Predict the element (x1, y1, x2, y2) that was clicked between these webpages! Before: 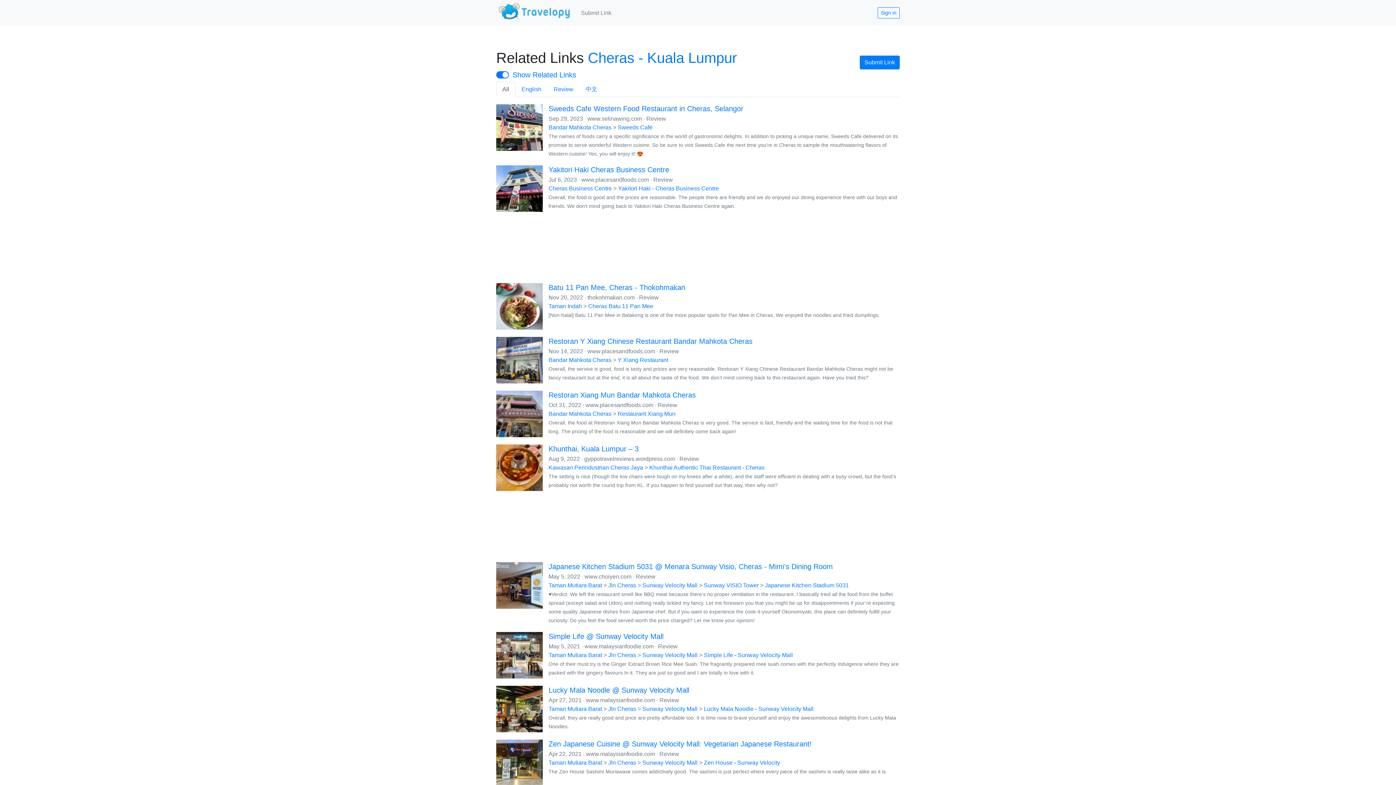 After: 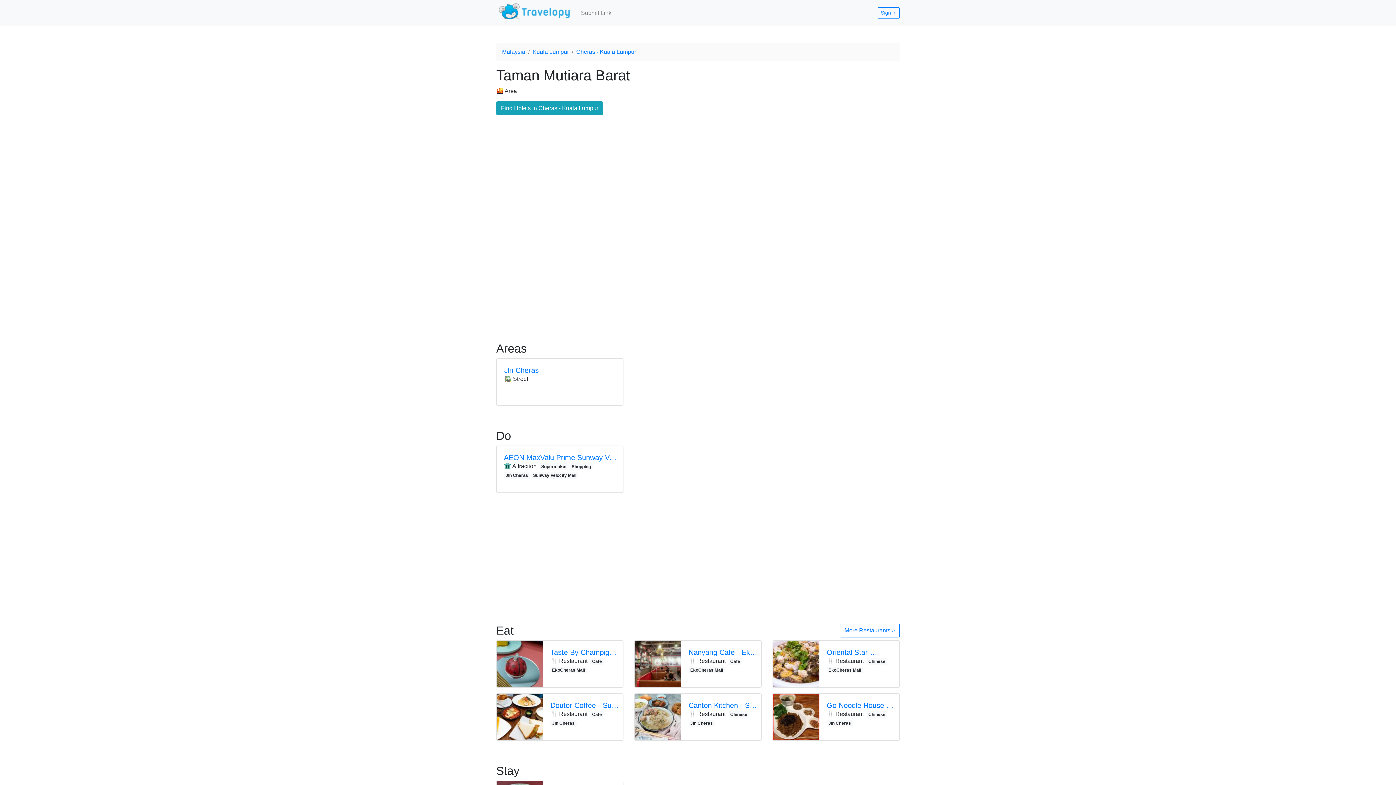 Action: label: Taman Mutiara Barat bbox: (548, 745, 602, 751)